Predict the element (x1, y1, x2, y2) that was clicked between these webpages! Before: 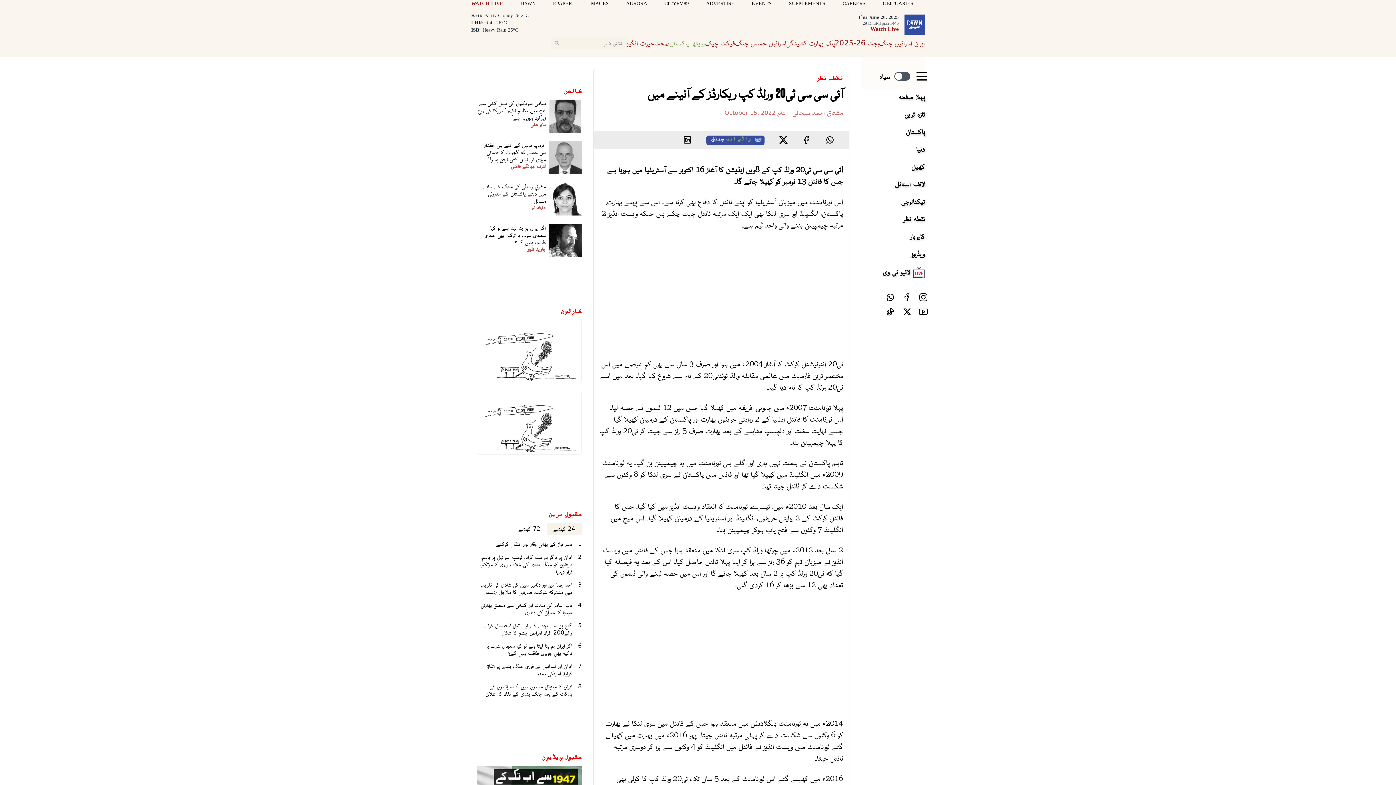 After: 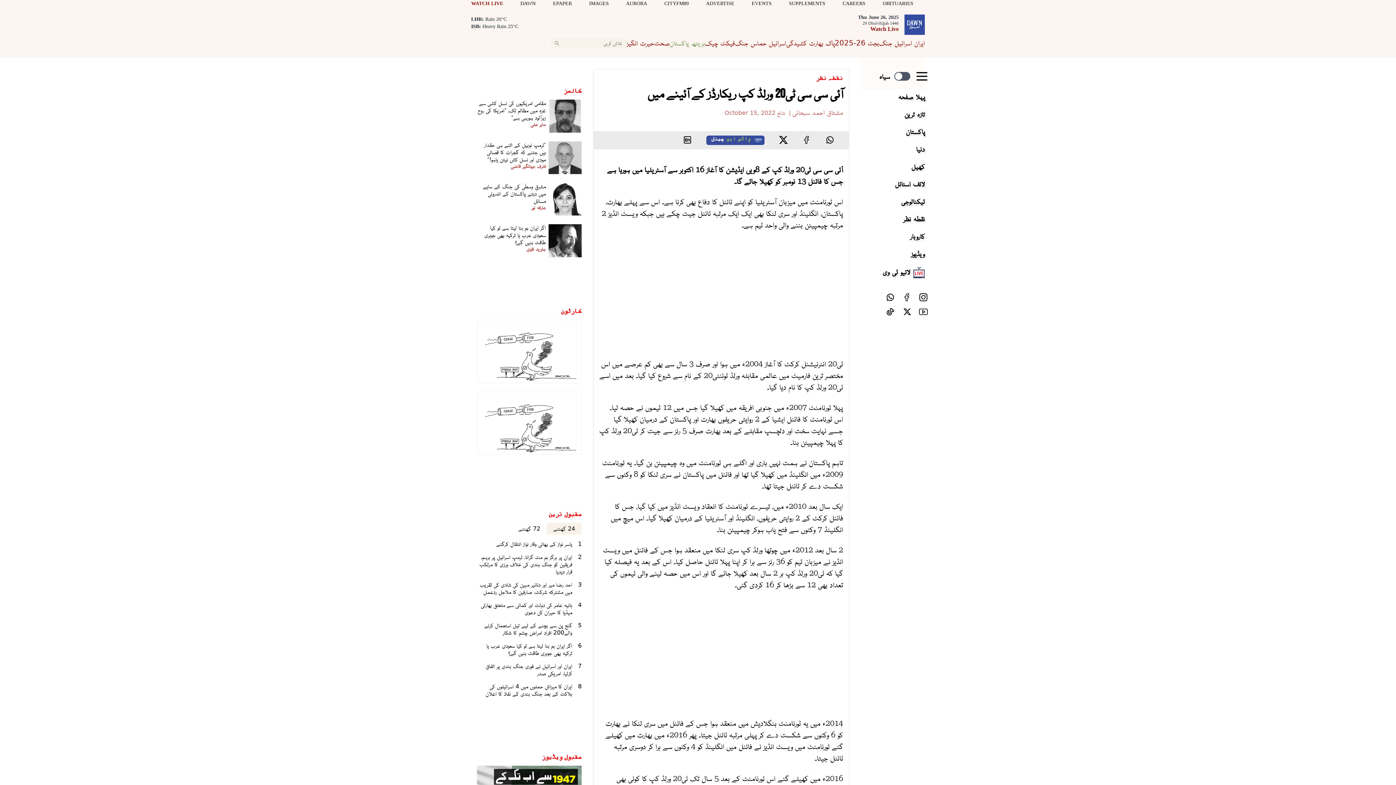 Action: bbox: (883, 0, 925, 7) label: OBITUARIES